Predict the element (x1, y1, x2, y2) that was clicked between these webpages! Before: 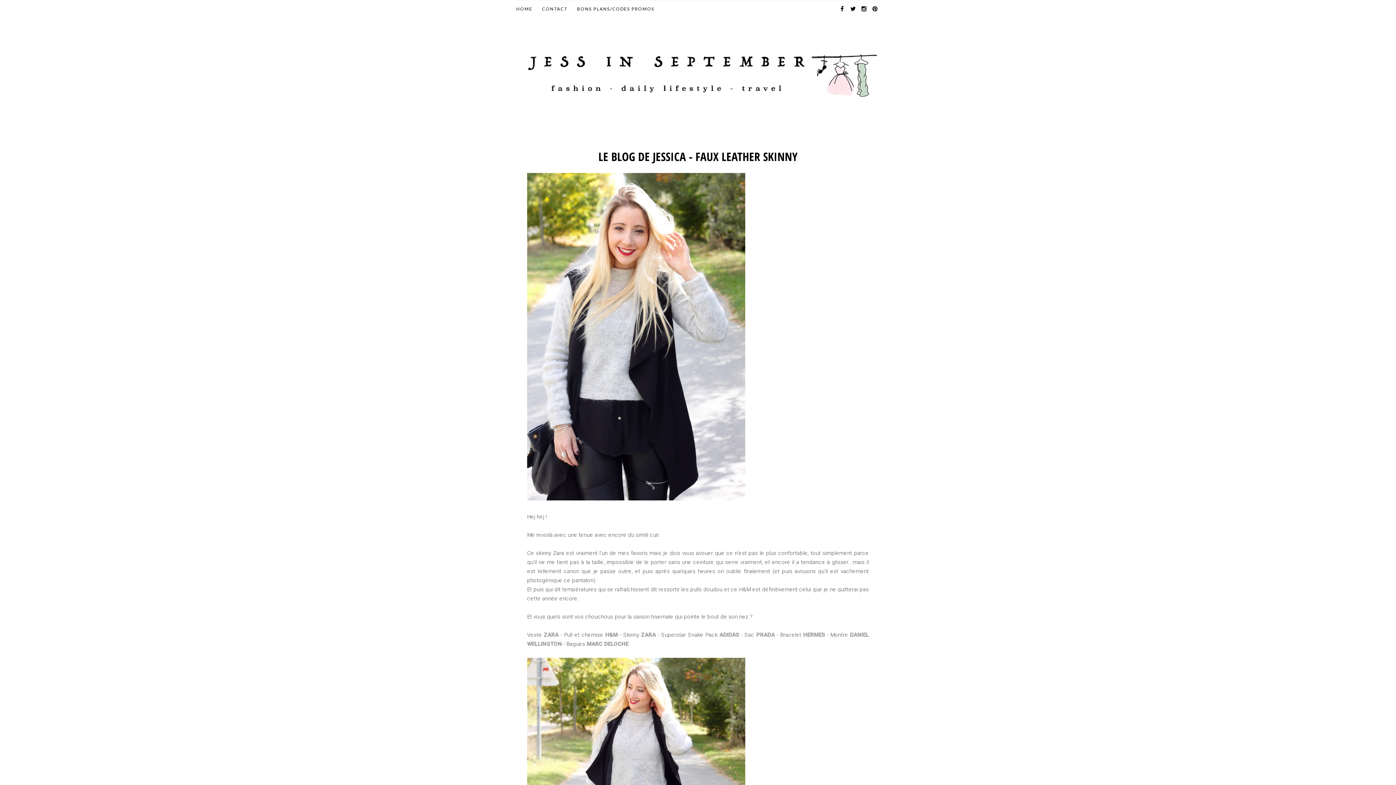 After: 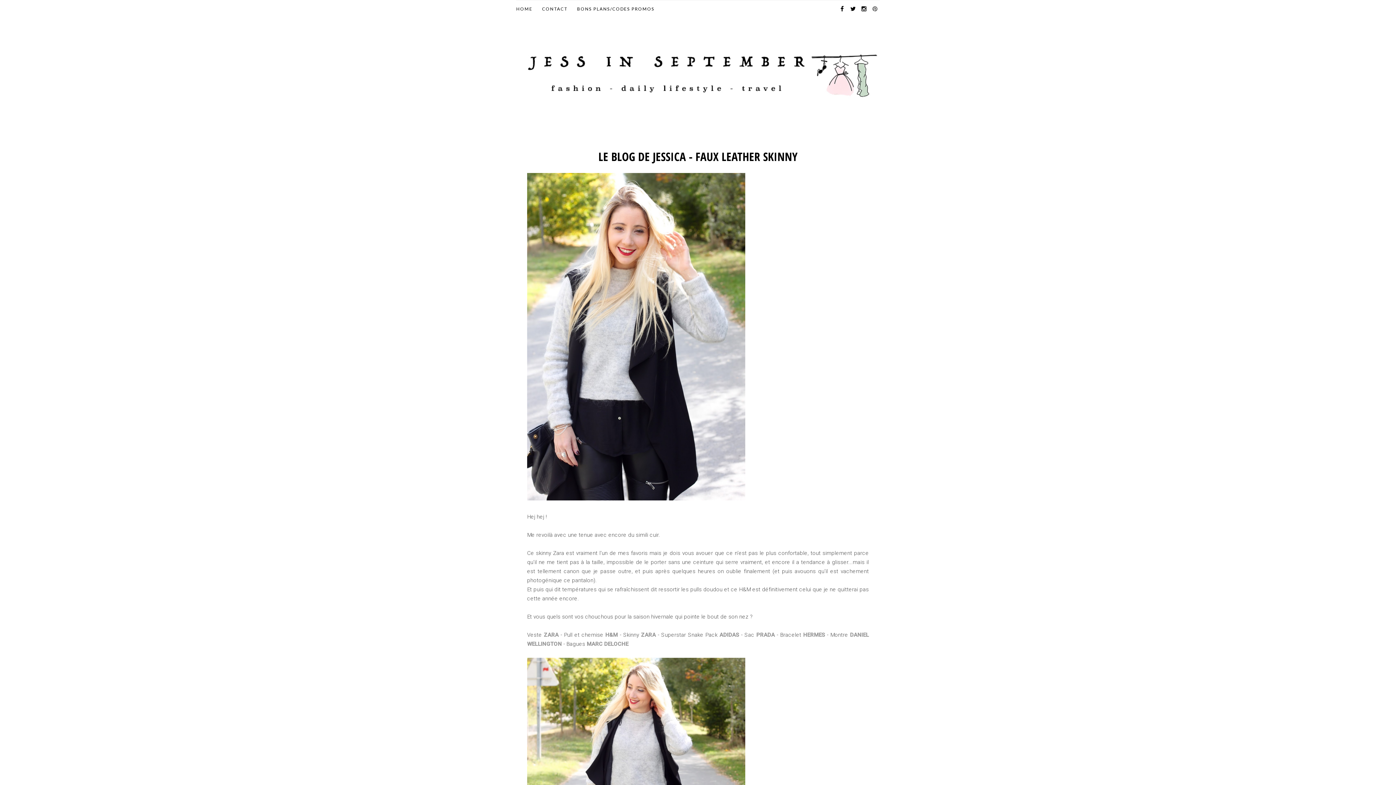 Action: bbox: (870, 5, 880, 12)